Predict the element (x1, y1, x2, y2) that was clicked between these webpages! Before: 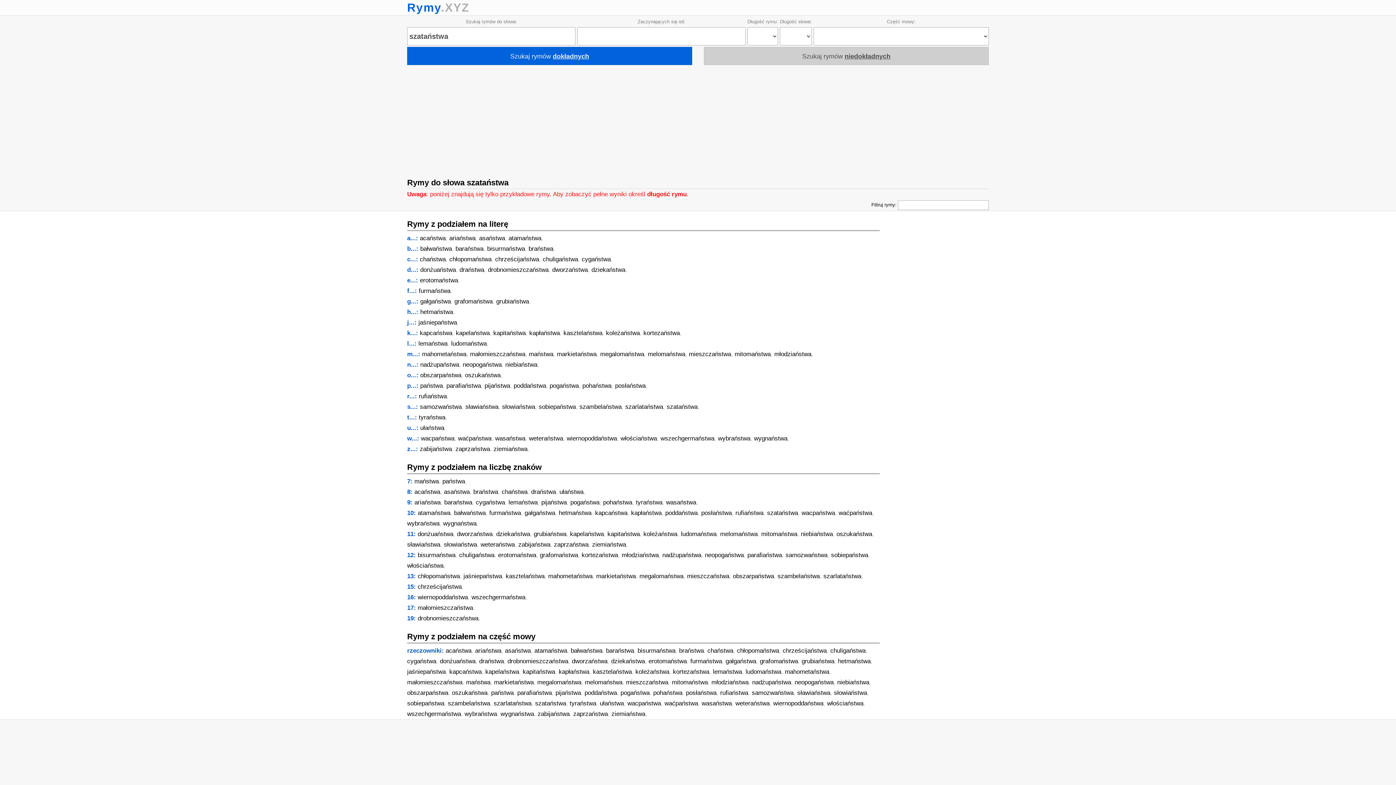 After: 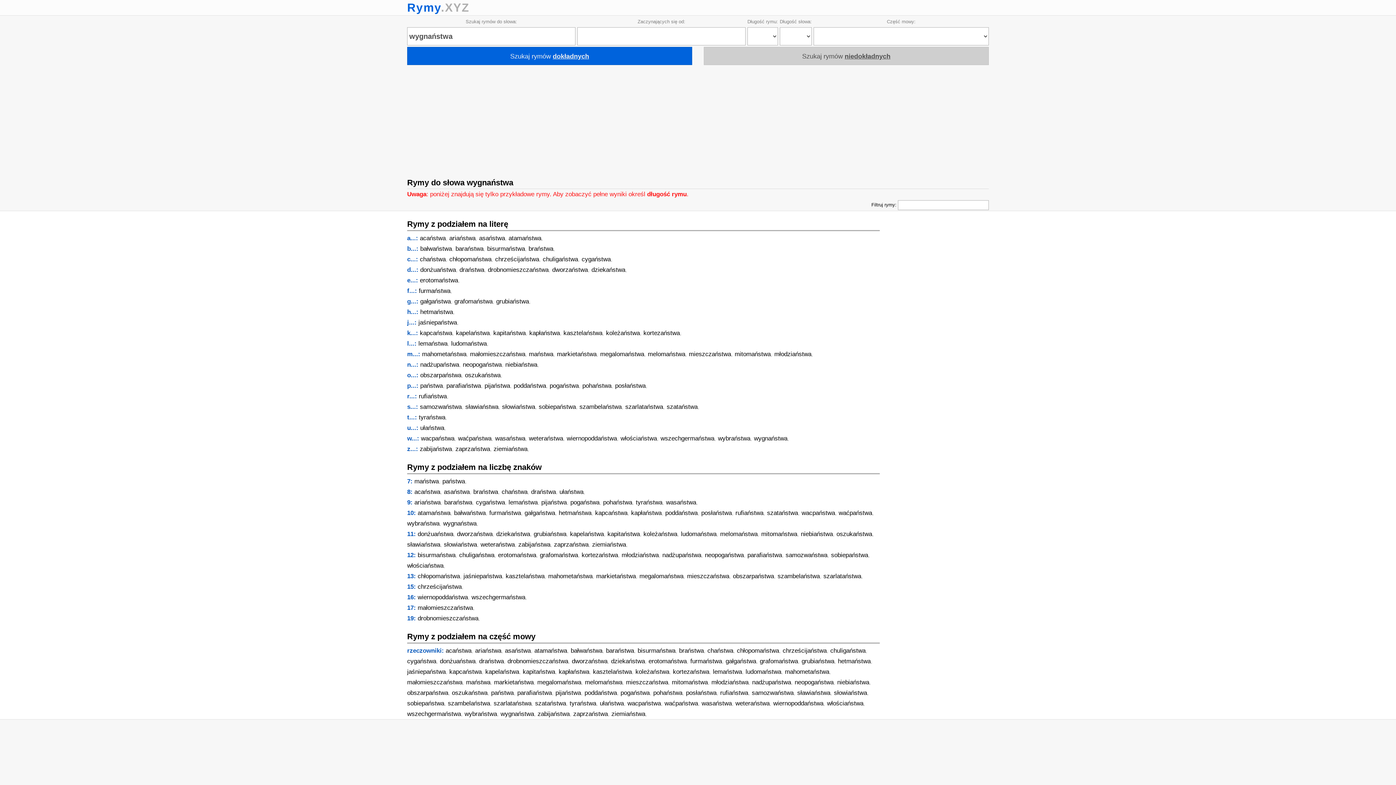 Action: label: wygnaństwa bbox: (443, 520, 476, 527)